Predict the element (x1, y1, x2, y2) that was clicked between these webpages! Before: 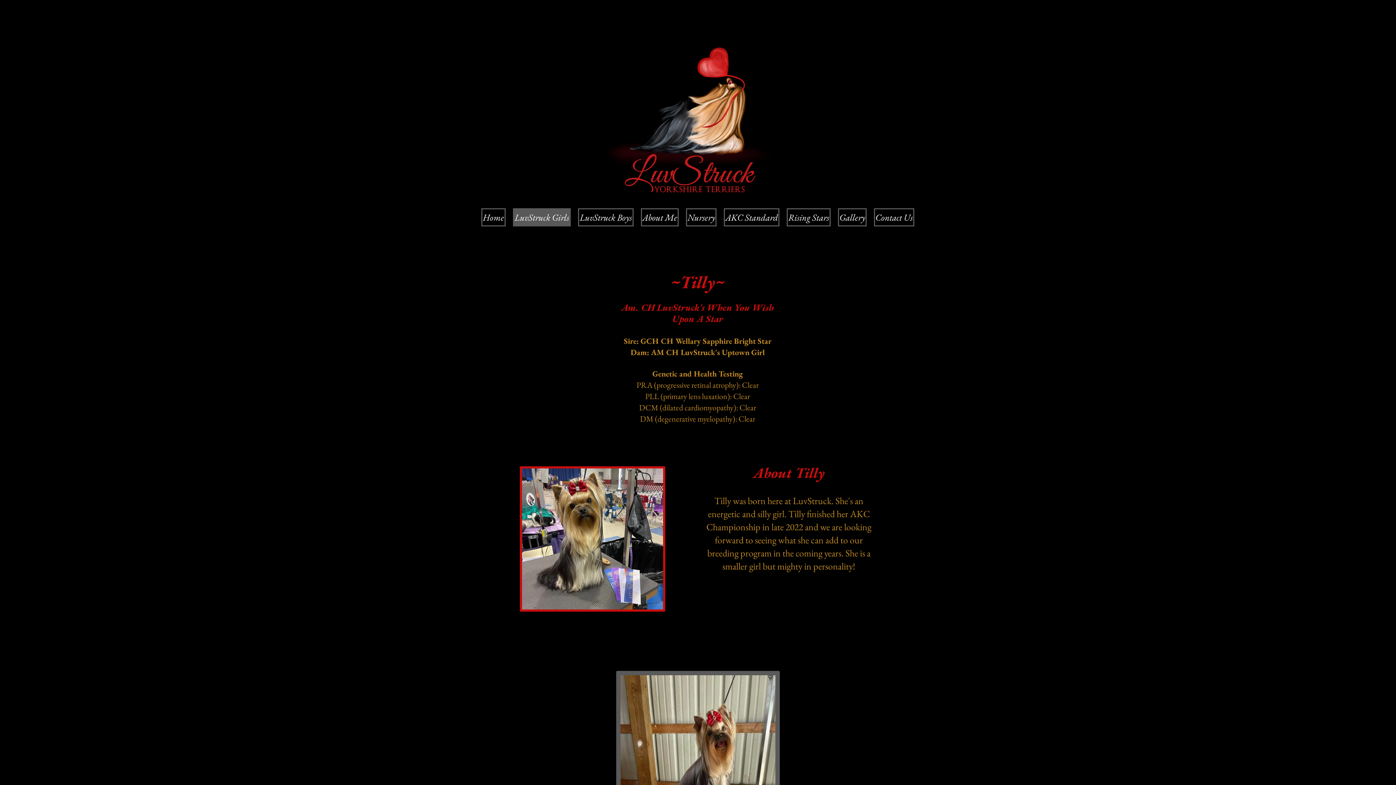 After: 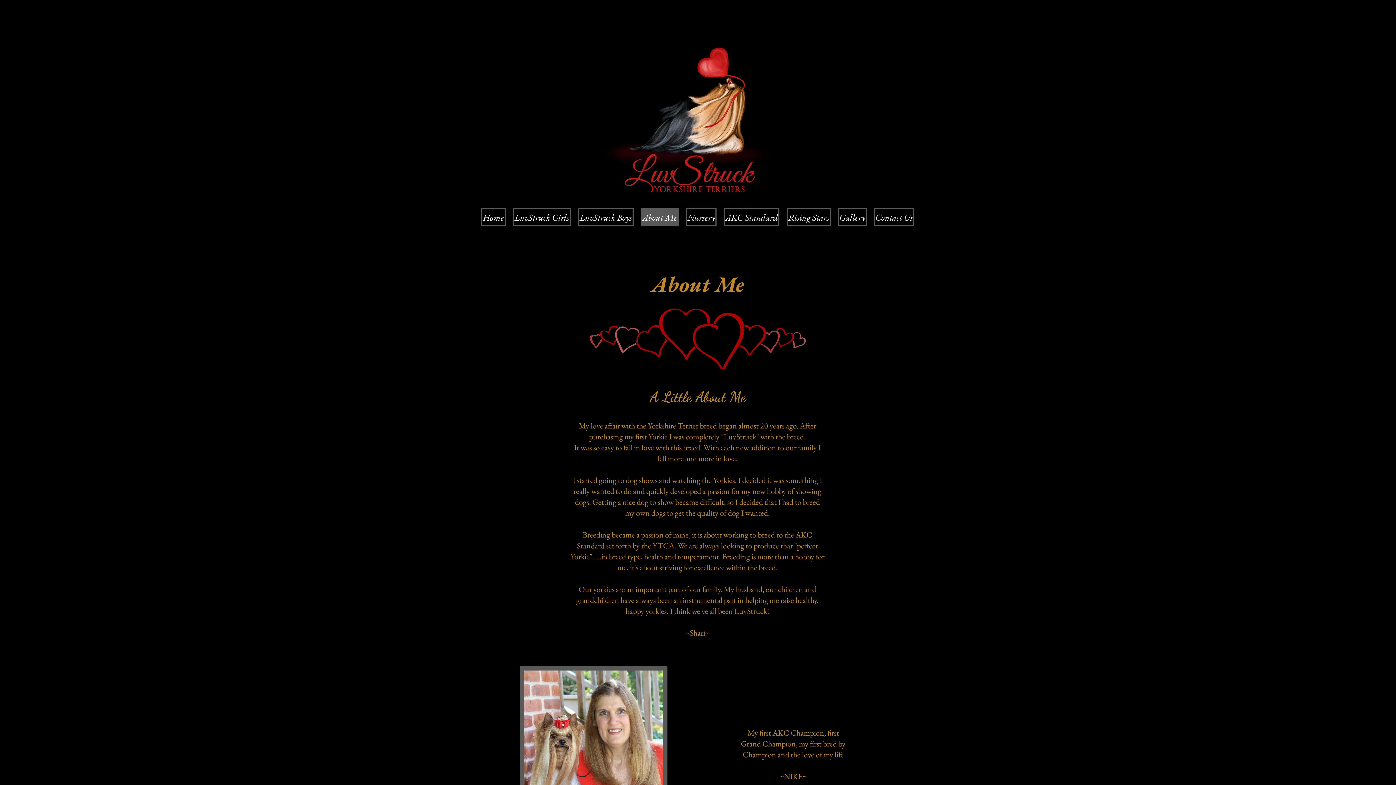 Action: bbox: (641, 208, 678, 226) label: About Me